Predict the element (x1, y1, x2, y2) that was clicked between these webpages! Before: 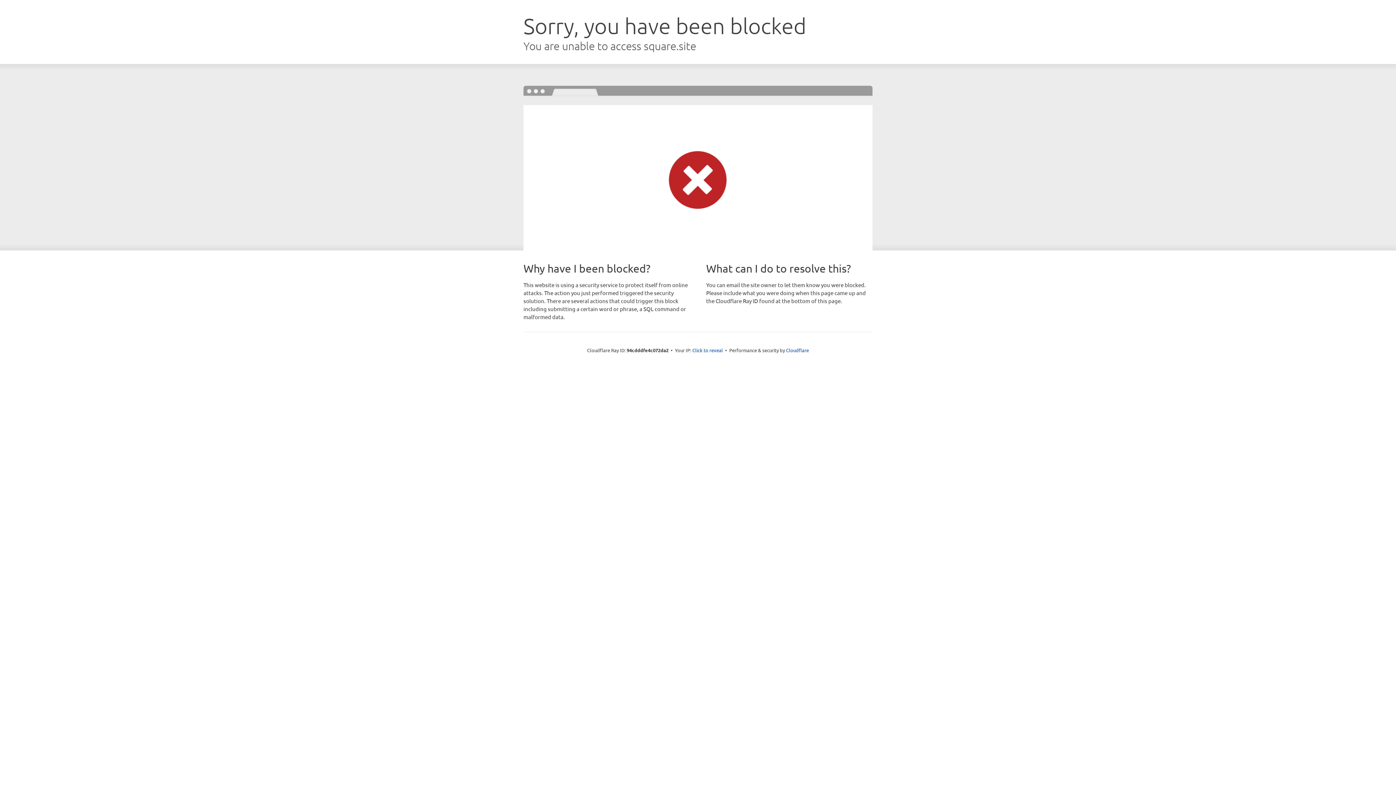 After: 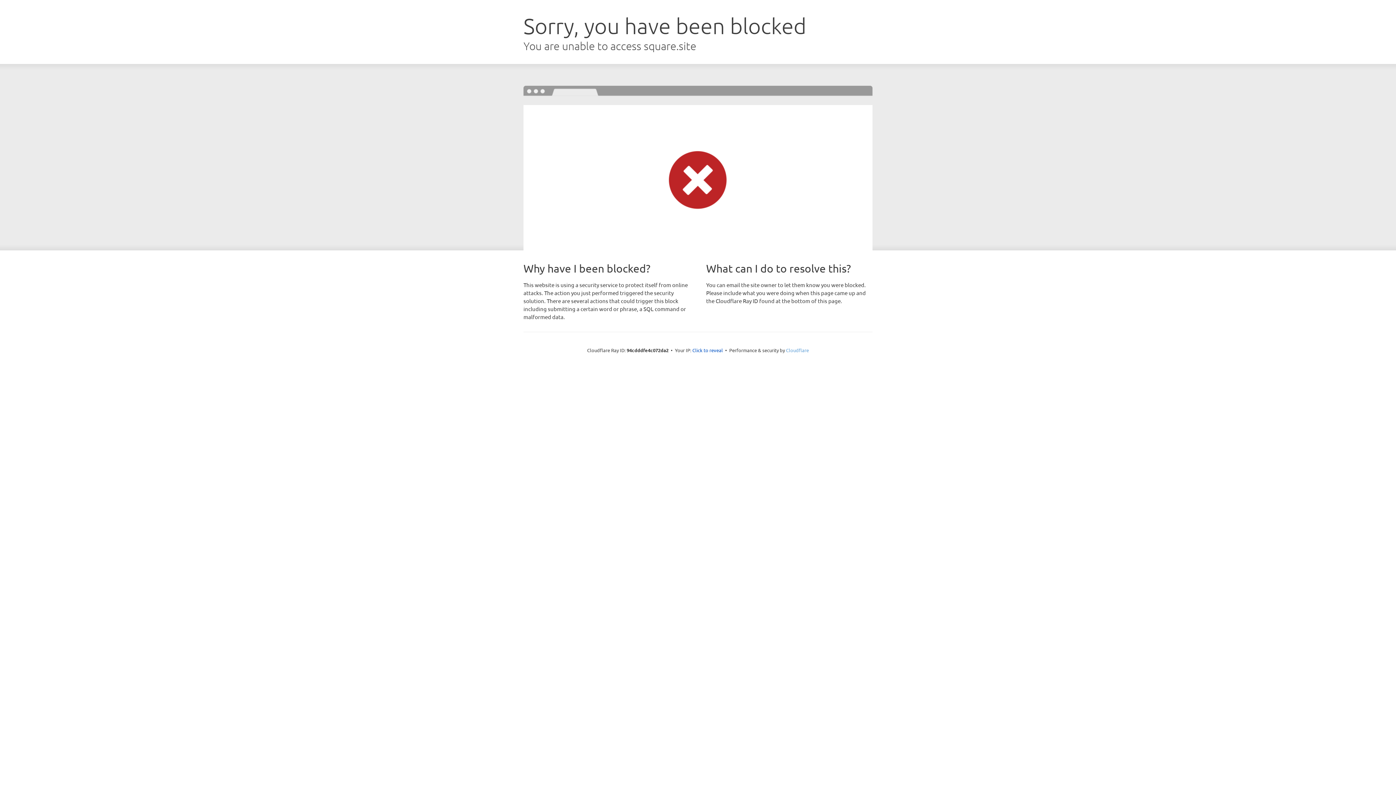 Action: label: Cloudflare bbox: (786, 347, 809, 353)